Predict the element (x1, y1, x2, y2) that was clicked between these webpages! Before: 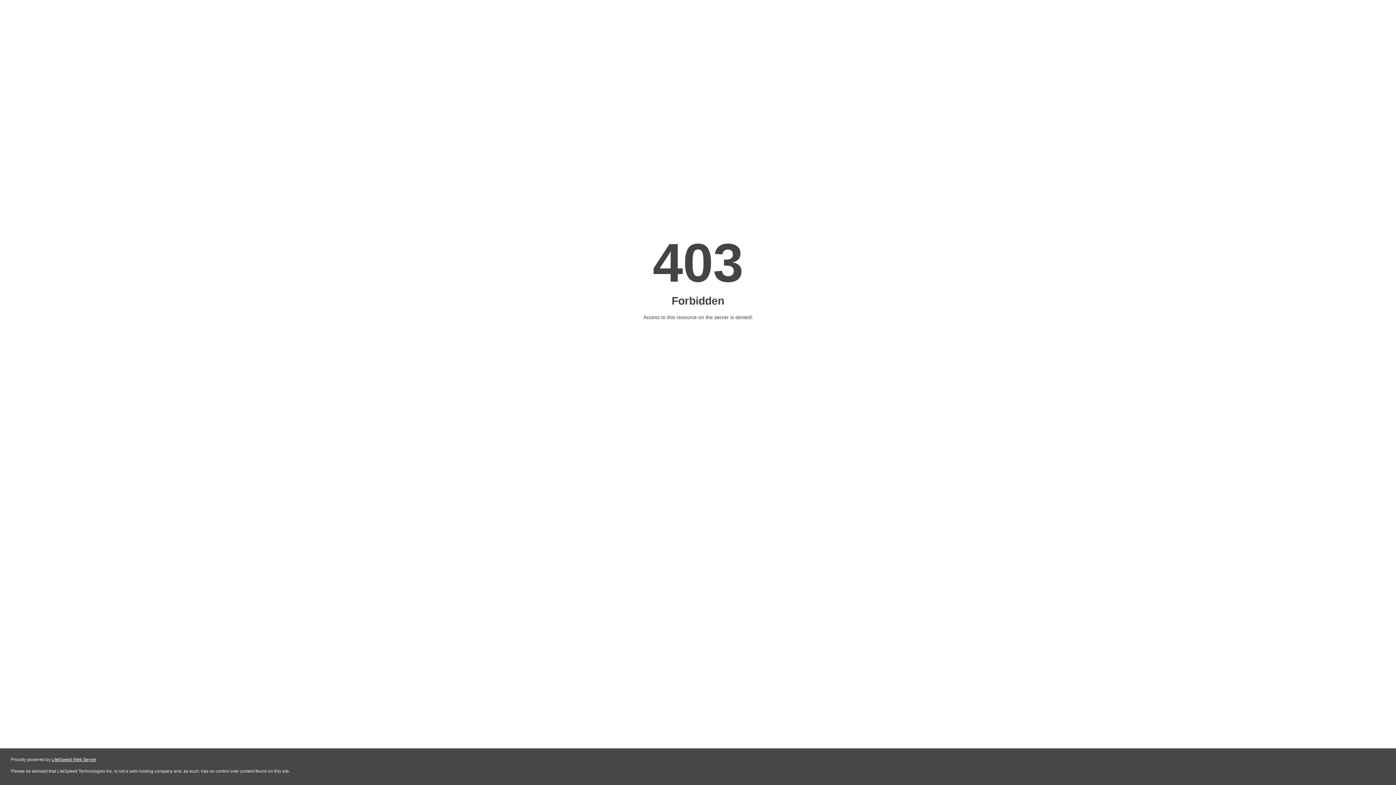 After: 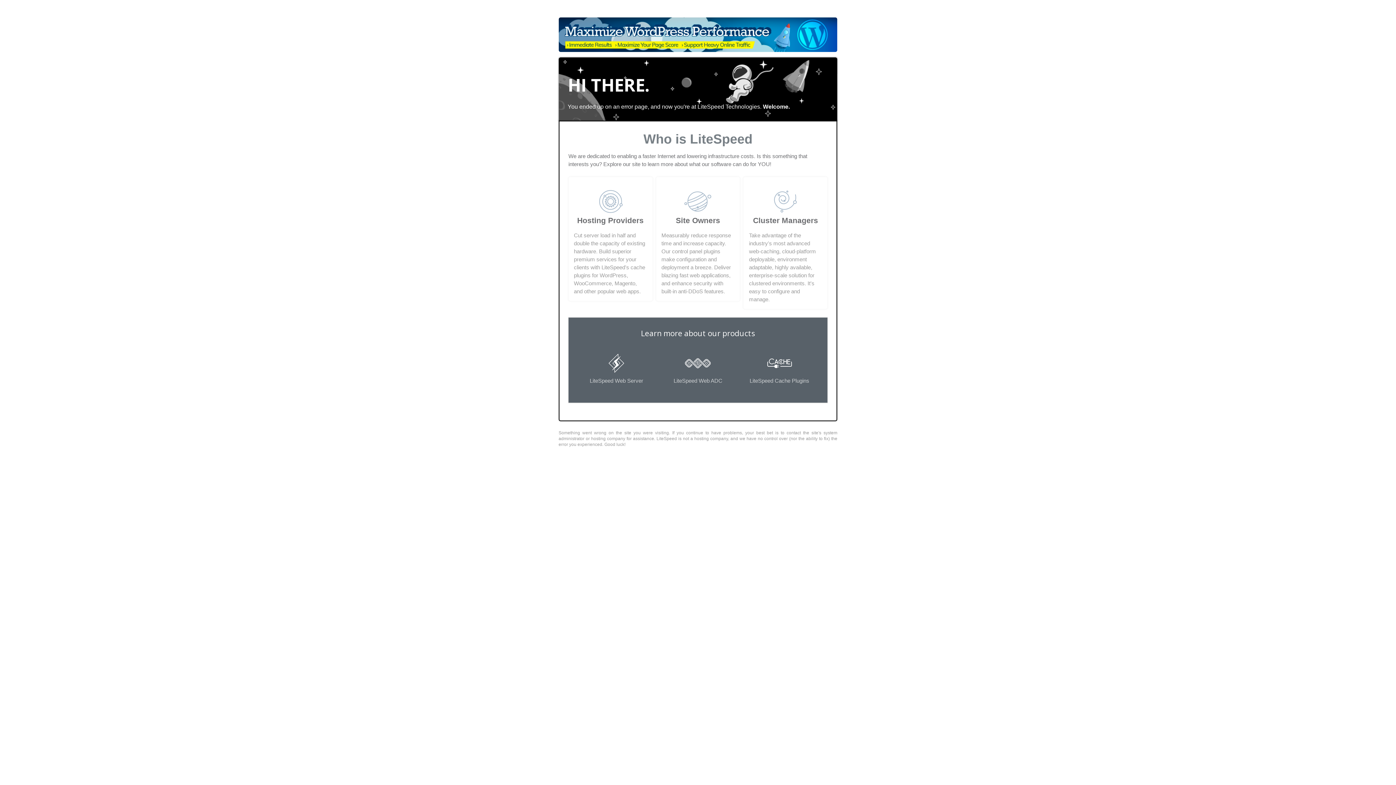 Action: label: LiteSpeed Web Server bbox: (51, 757, 96, 762)